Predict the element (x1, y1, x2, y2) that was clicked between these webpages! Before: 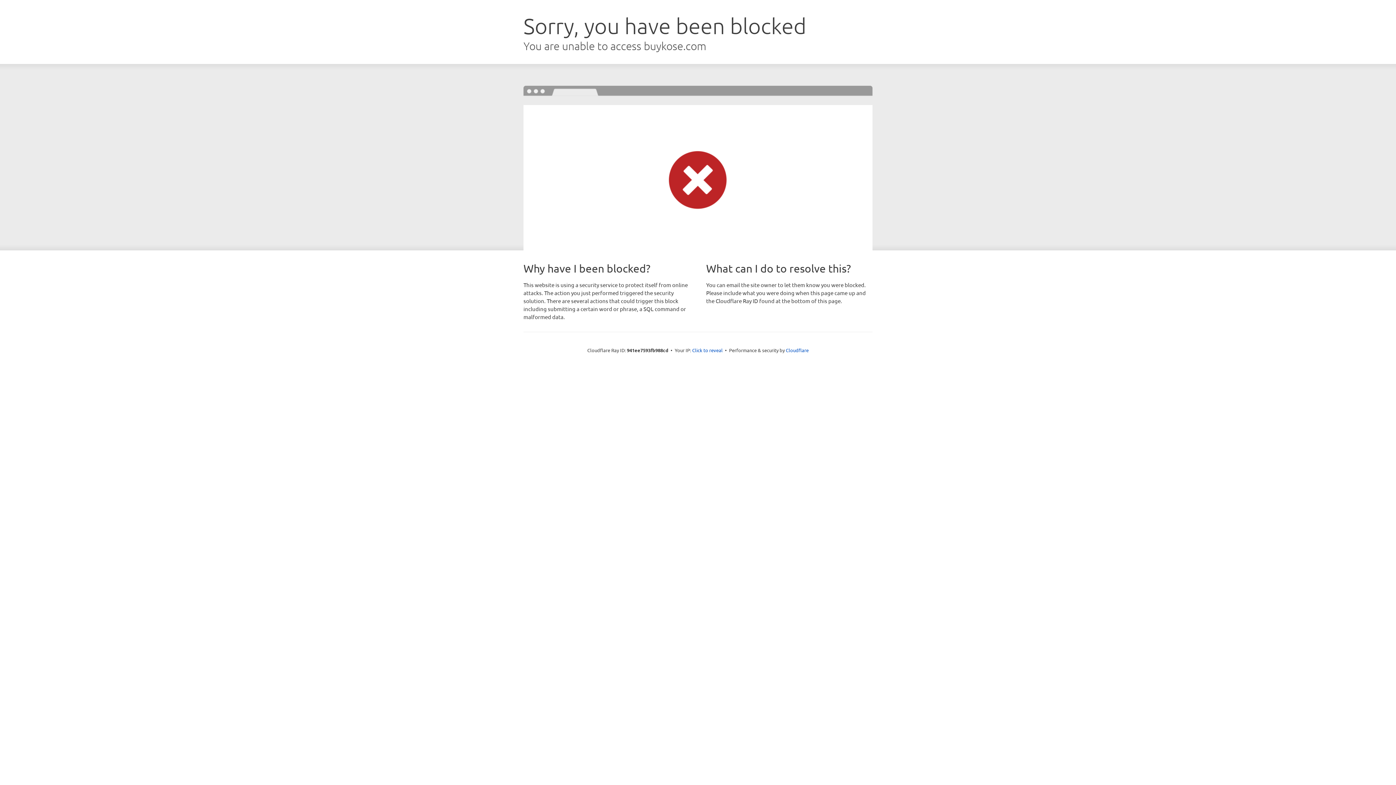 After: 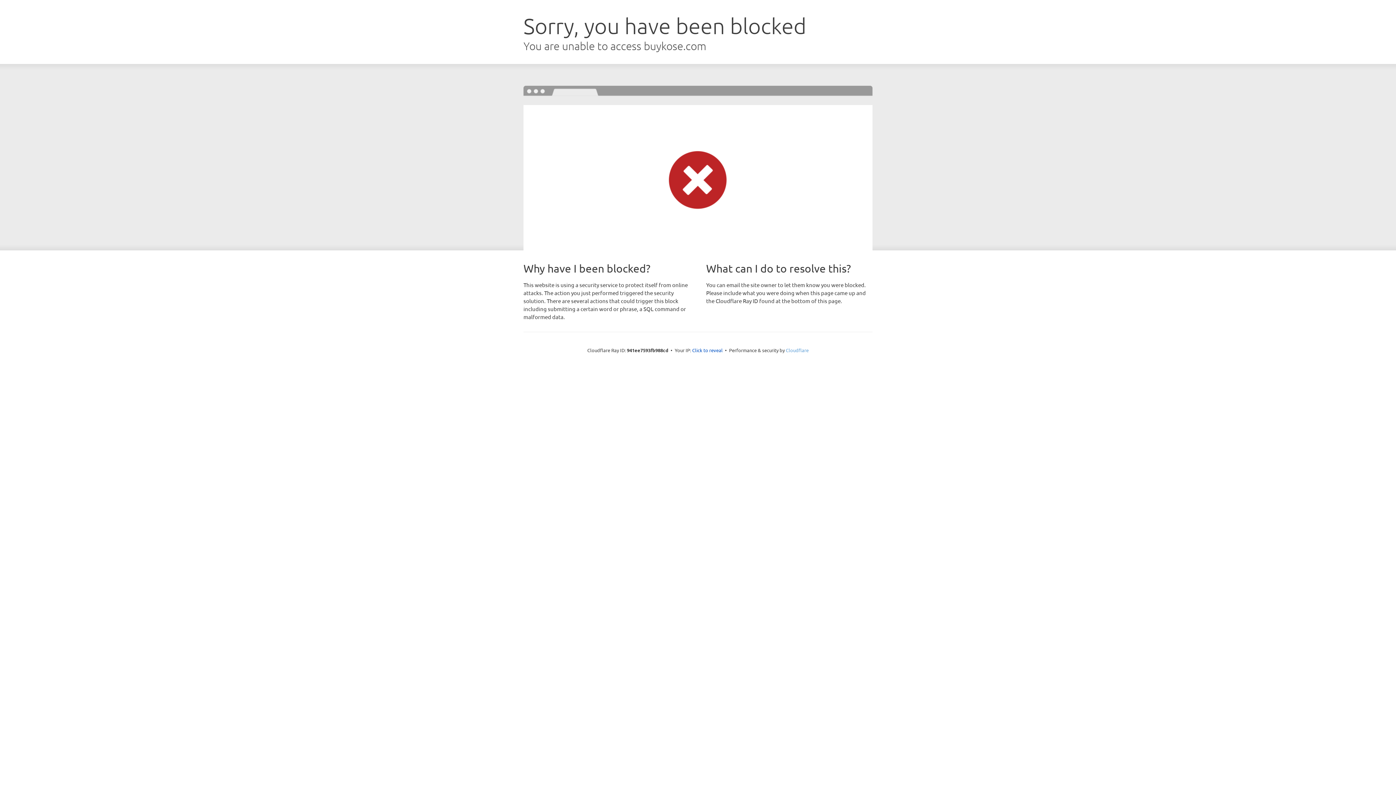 Action: label: Cloudflare bbox: (786, 347, 808, 353)